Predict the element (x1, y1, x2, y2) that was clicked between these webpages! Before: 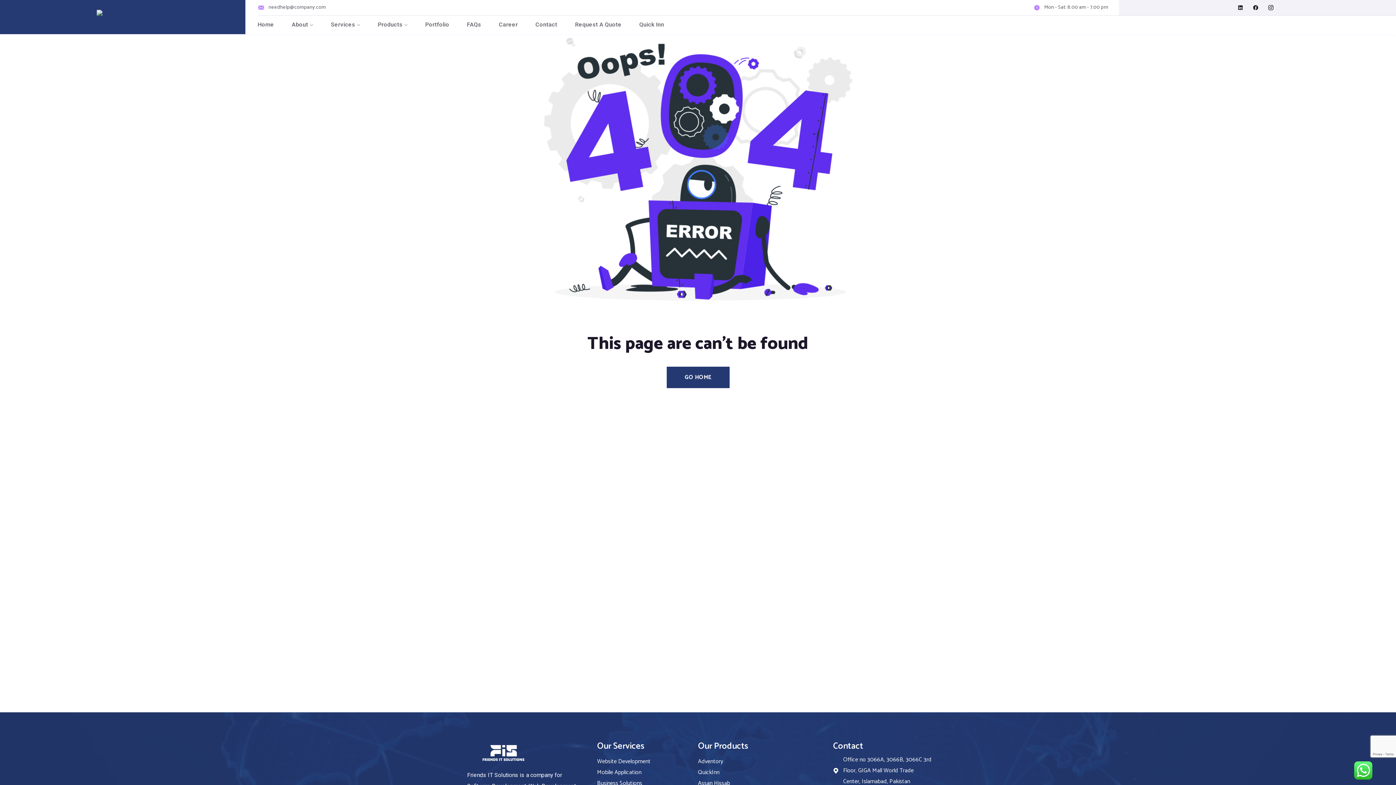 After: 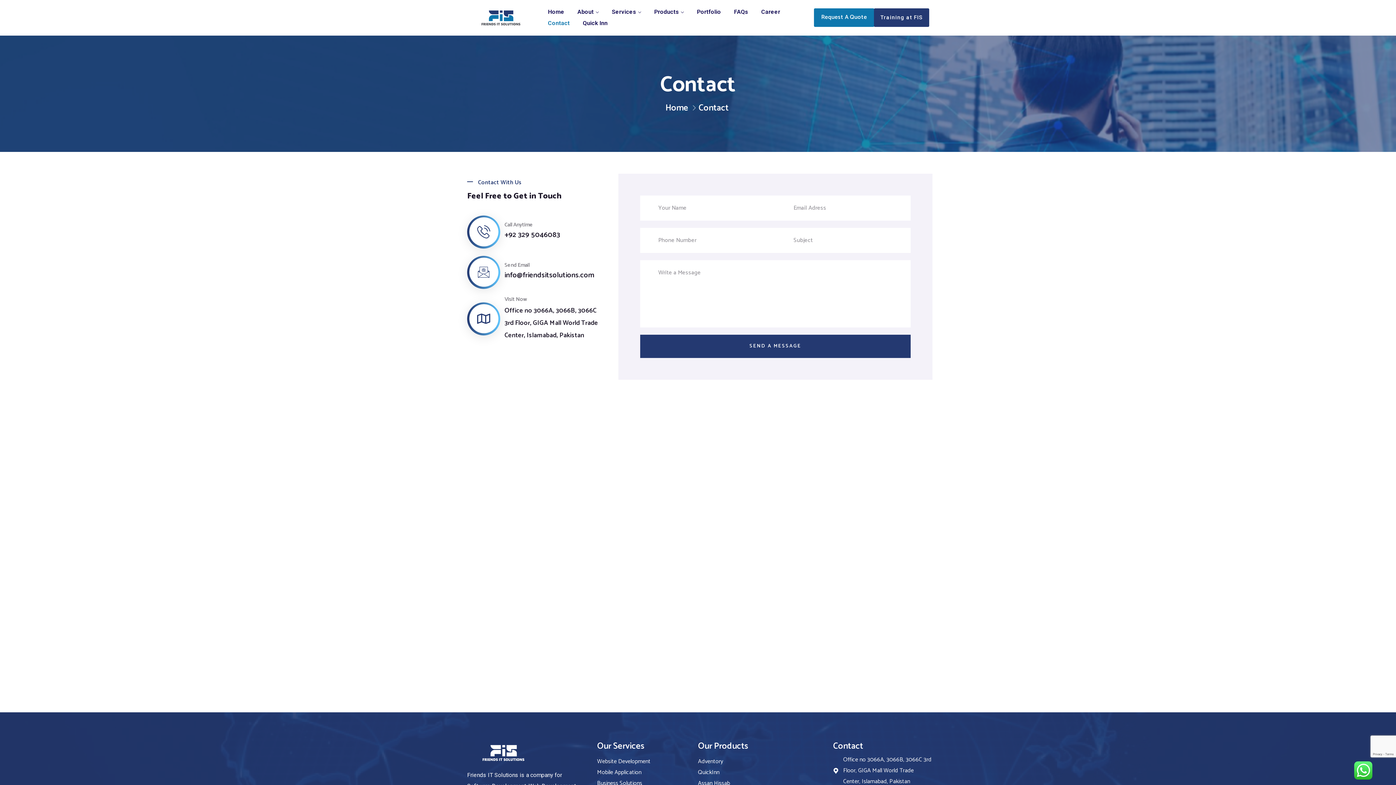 Action: label: Contact bbox: (527, 19, 565, 30)